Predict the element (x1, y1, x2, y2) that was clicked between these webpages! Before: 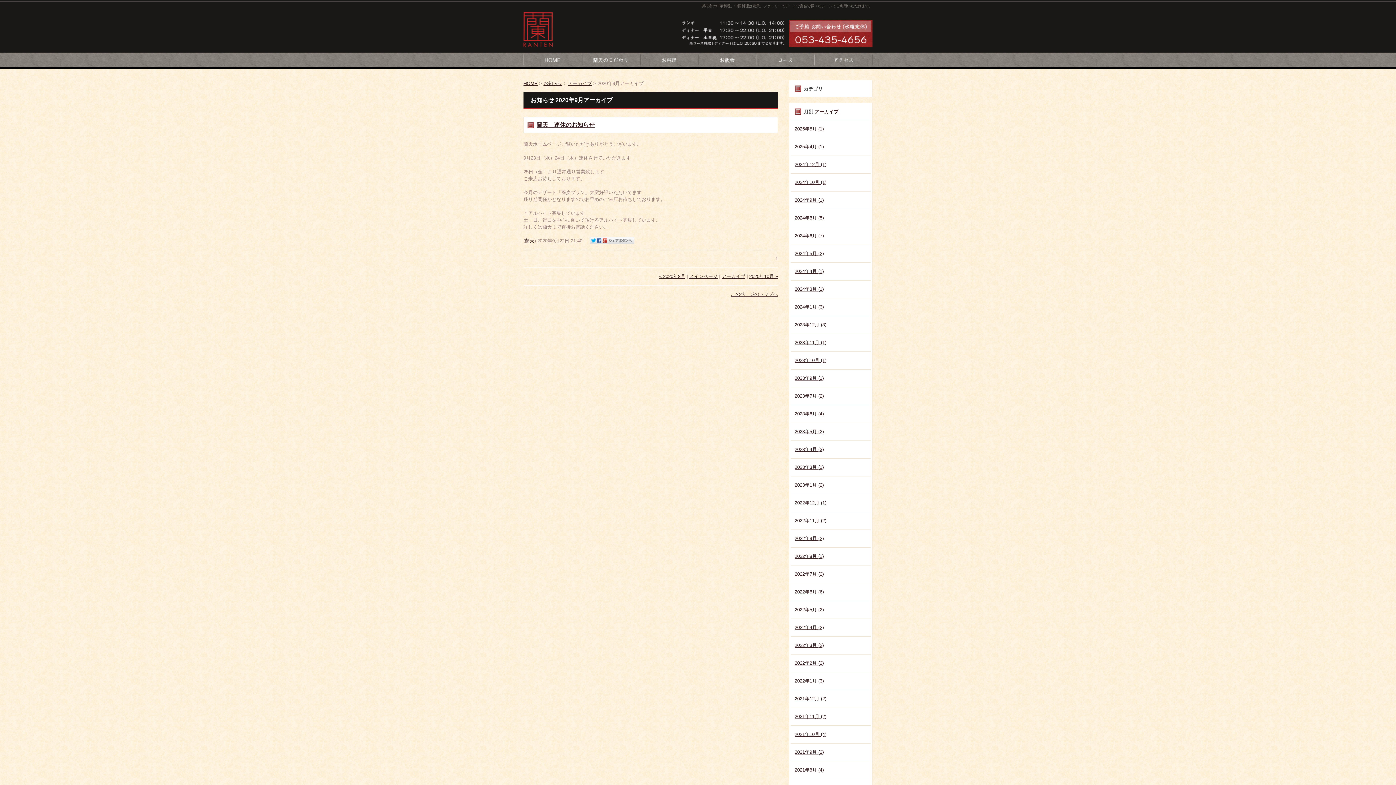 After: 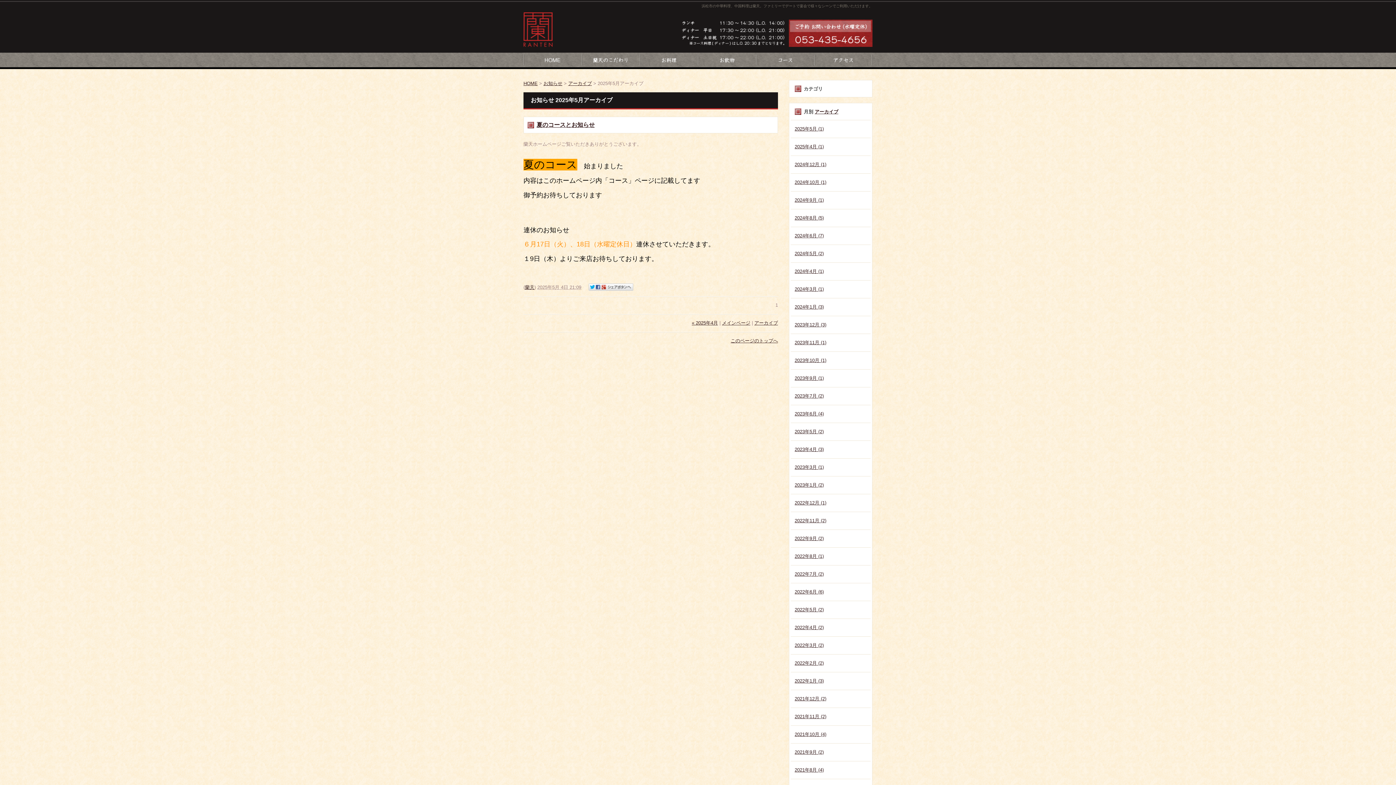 Action: bbox: (794, 126, 824, 131) label: 2025年5月 (1)